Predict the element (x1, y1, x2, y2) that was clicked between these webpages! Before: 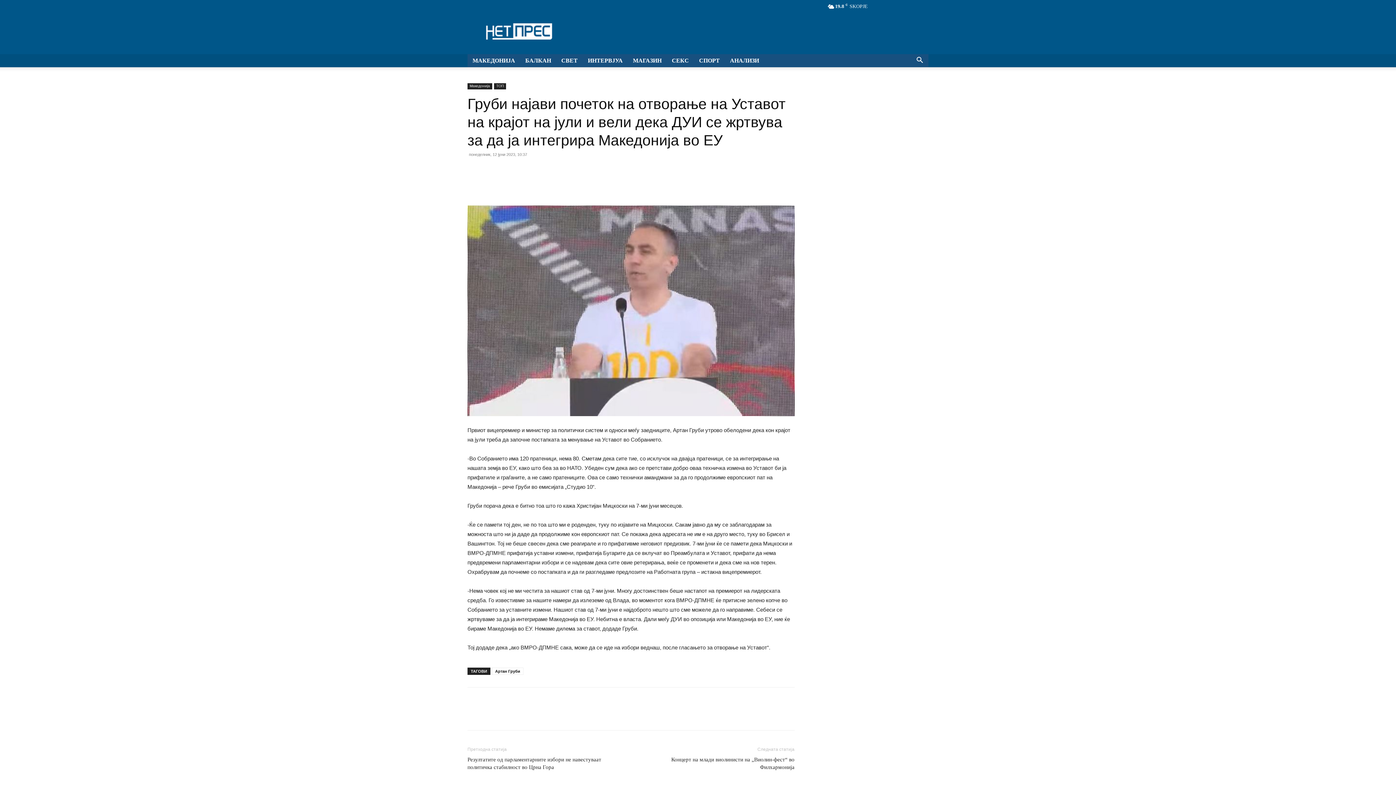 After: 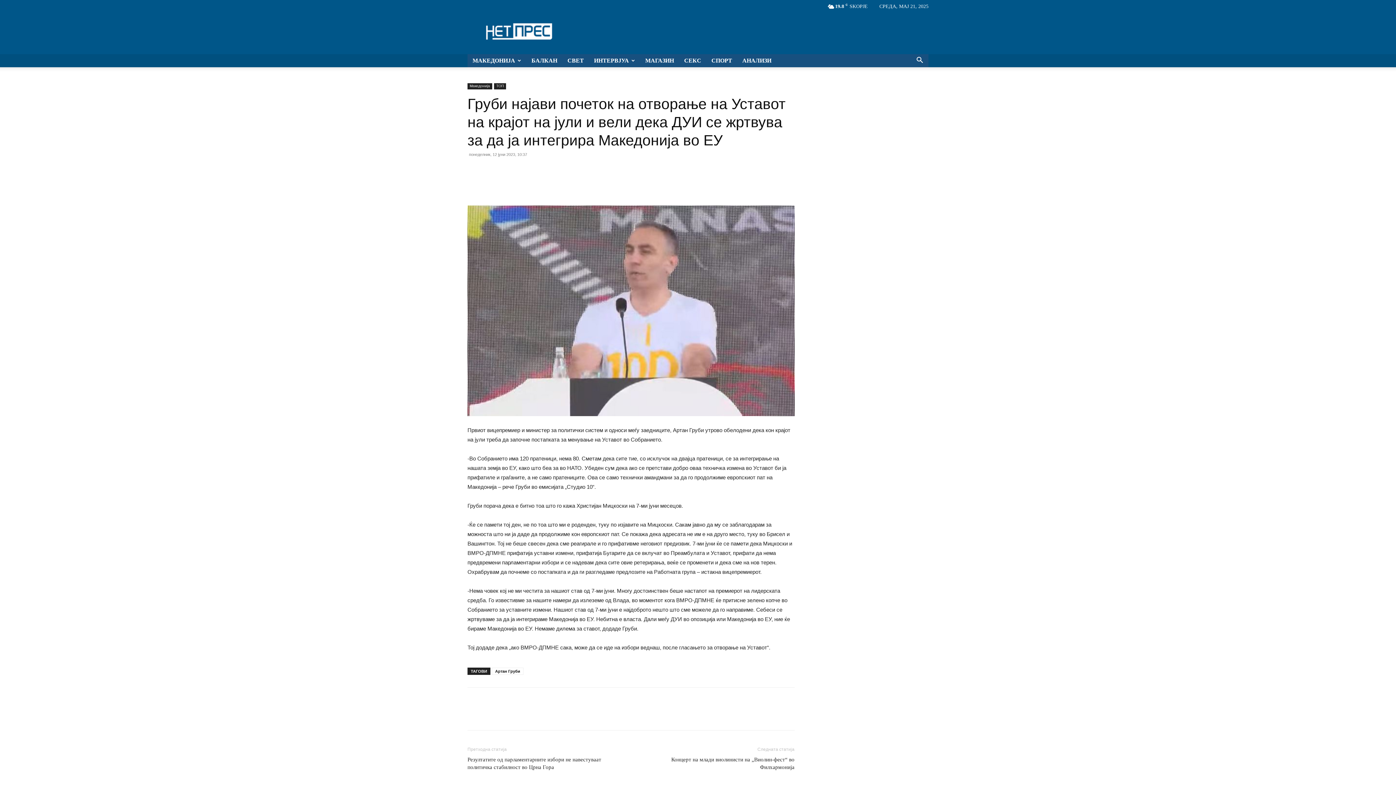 Action: label: Search bbox: (911, 58, 928, 64)